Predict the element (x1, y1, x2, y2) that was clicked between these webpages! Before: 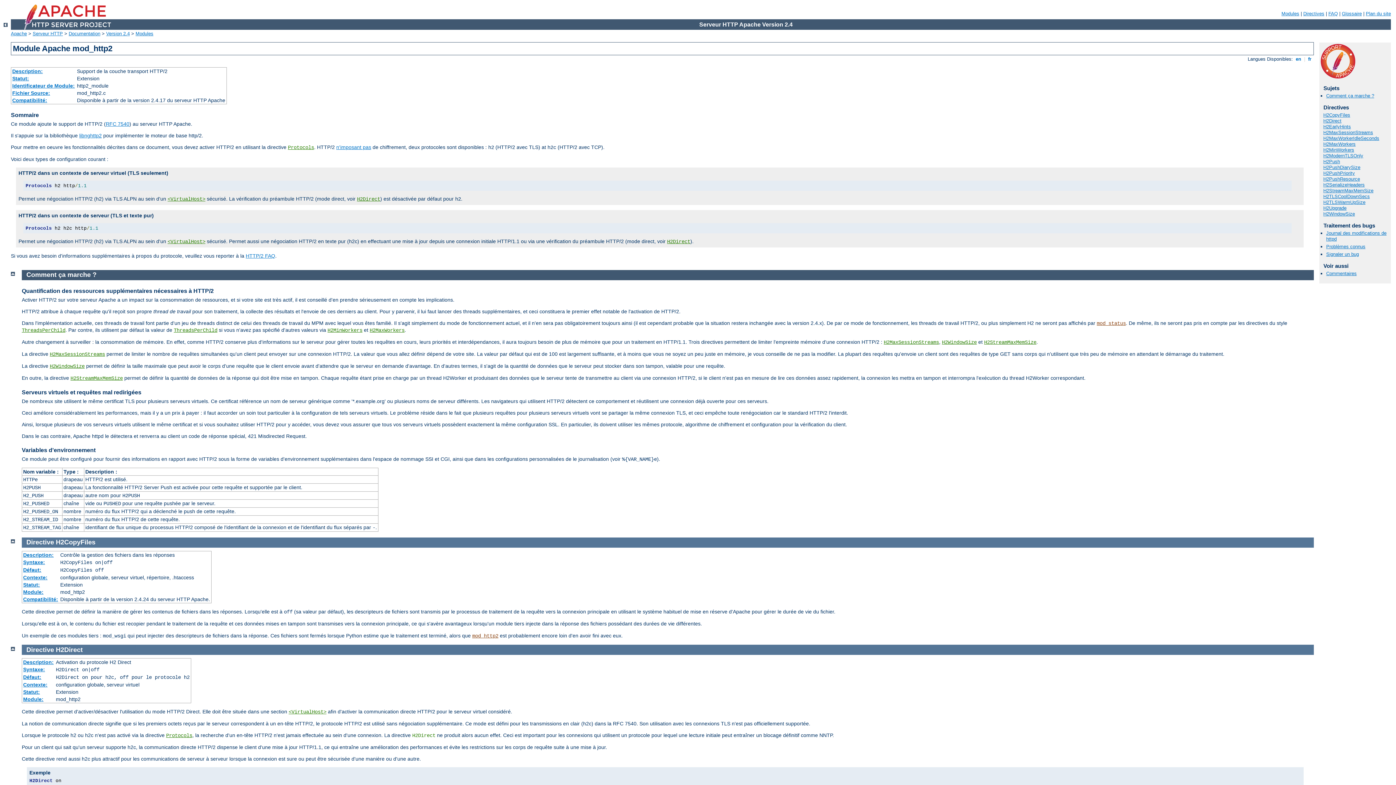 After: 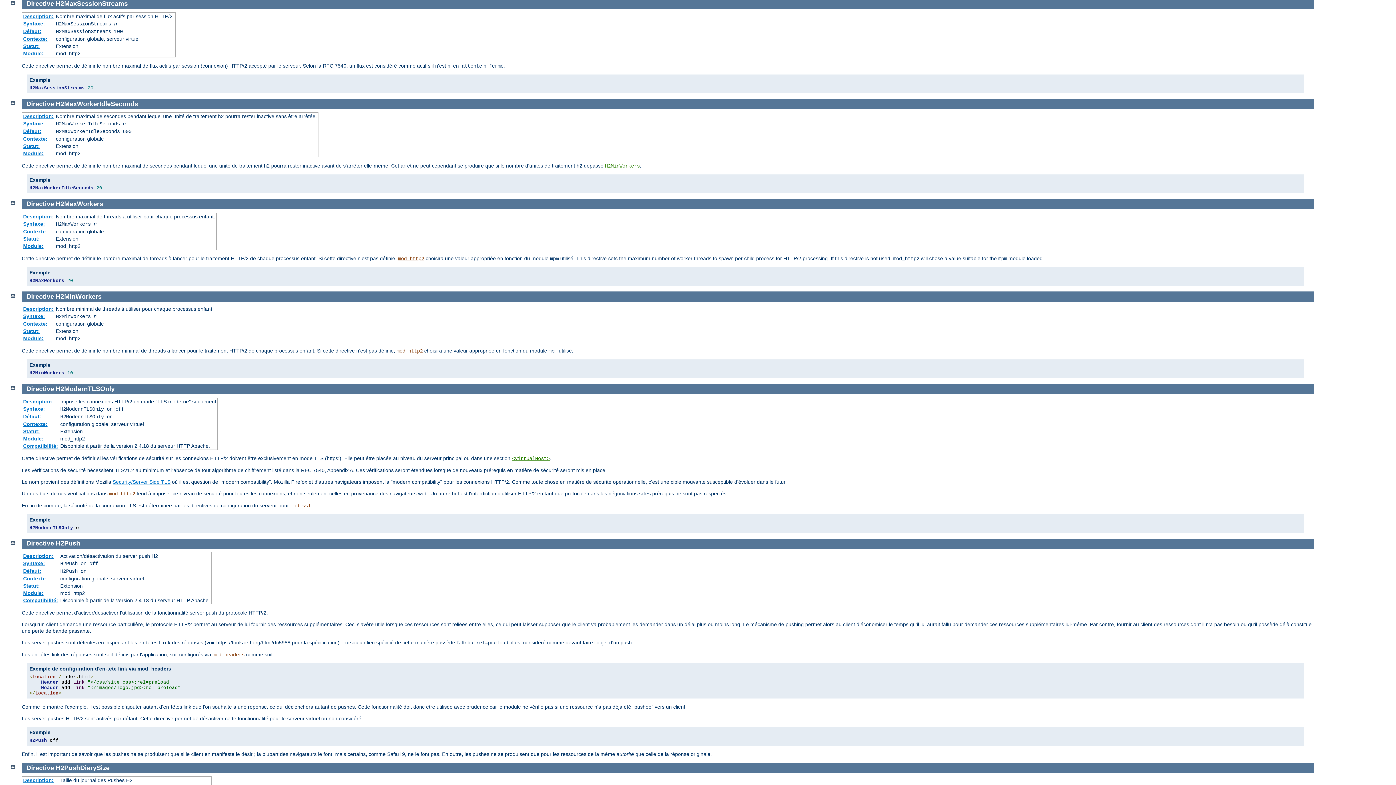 Action: bbox: (49, 351, 105, 357) label: H2MaxSessionStreams